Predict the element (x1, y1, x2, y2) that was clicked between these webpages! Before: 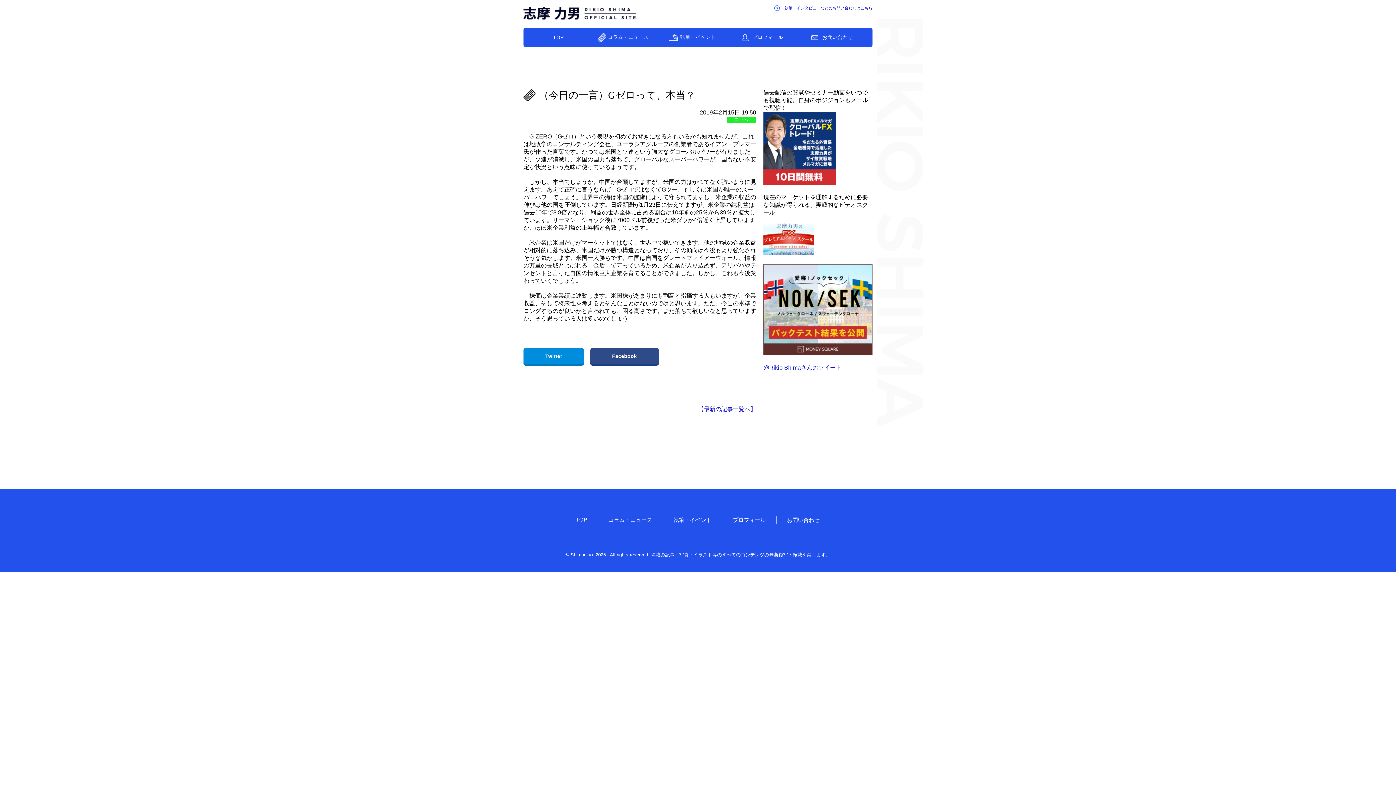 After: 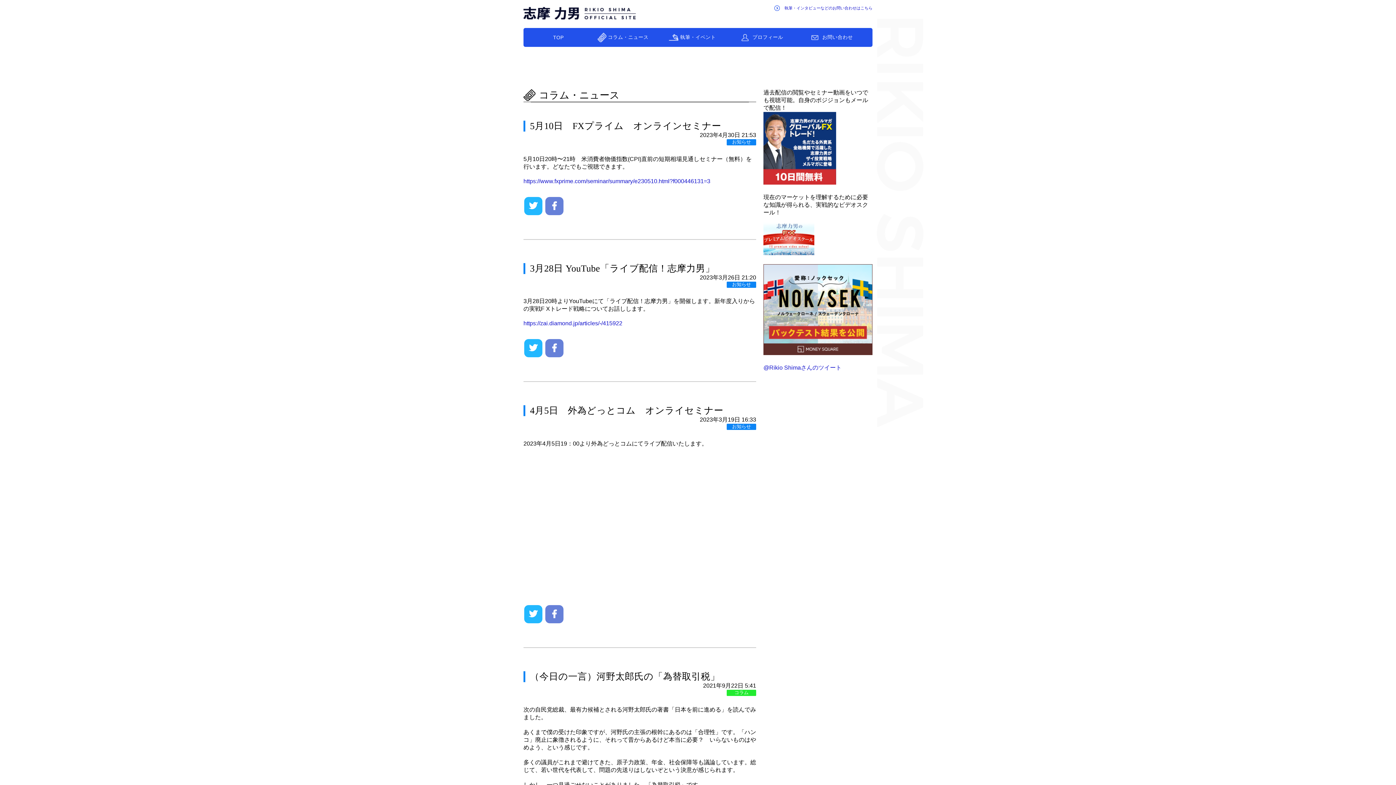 Action: bbox: (593, 34, 663, 40) label: コラム・ニュース